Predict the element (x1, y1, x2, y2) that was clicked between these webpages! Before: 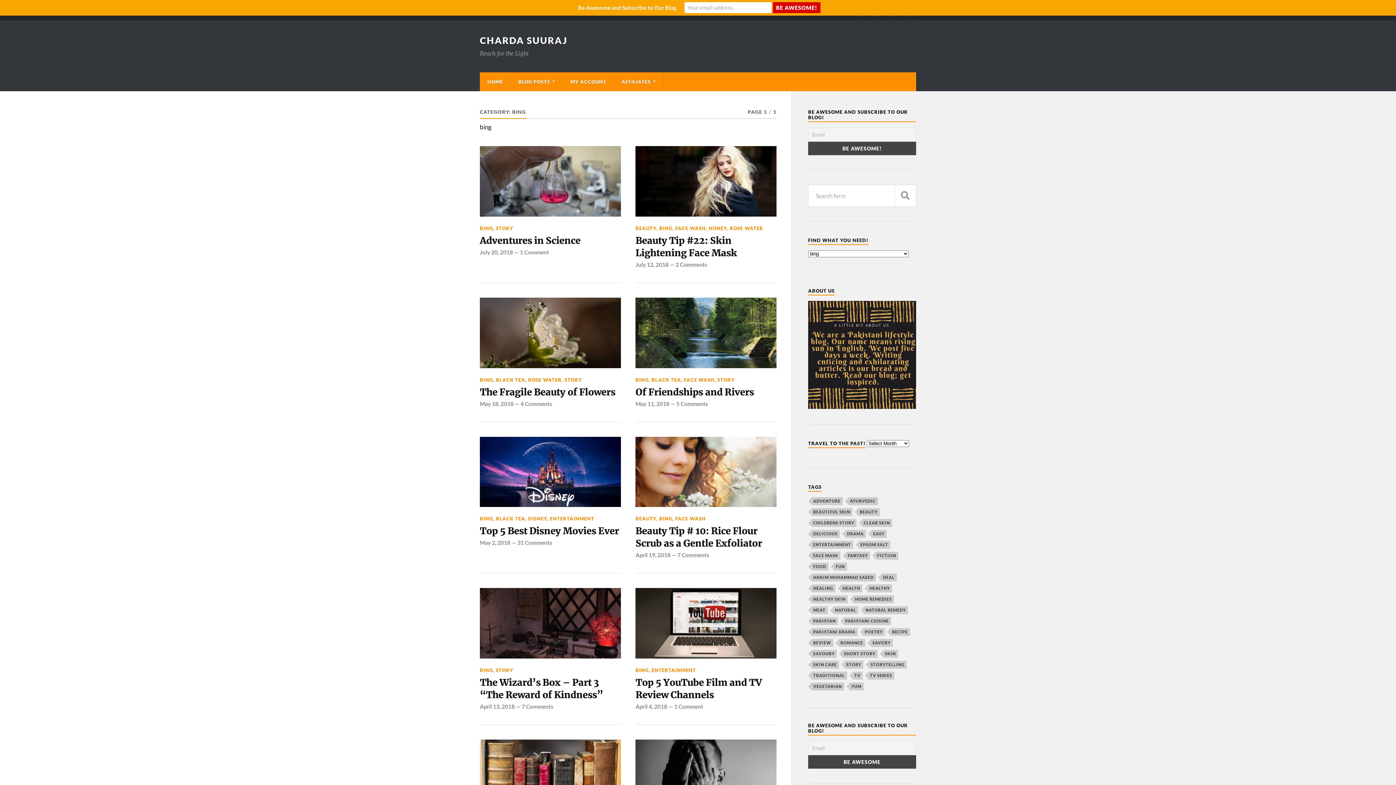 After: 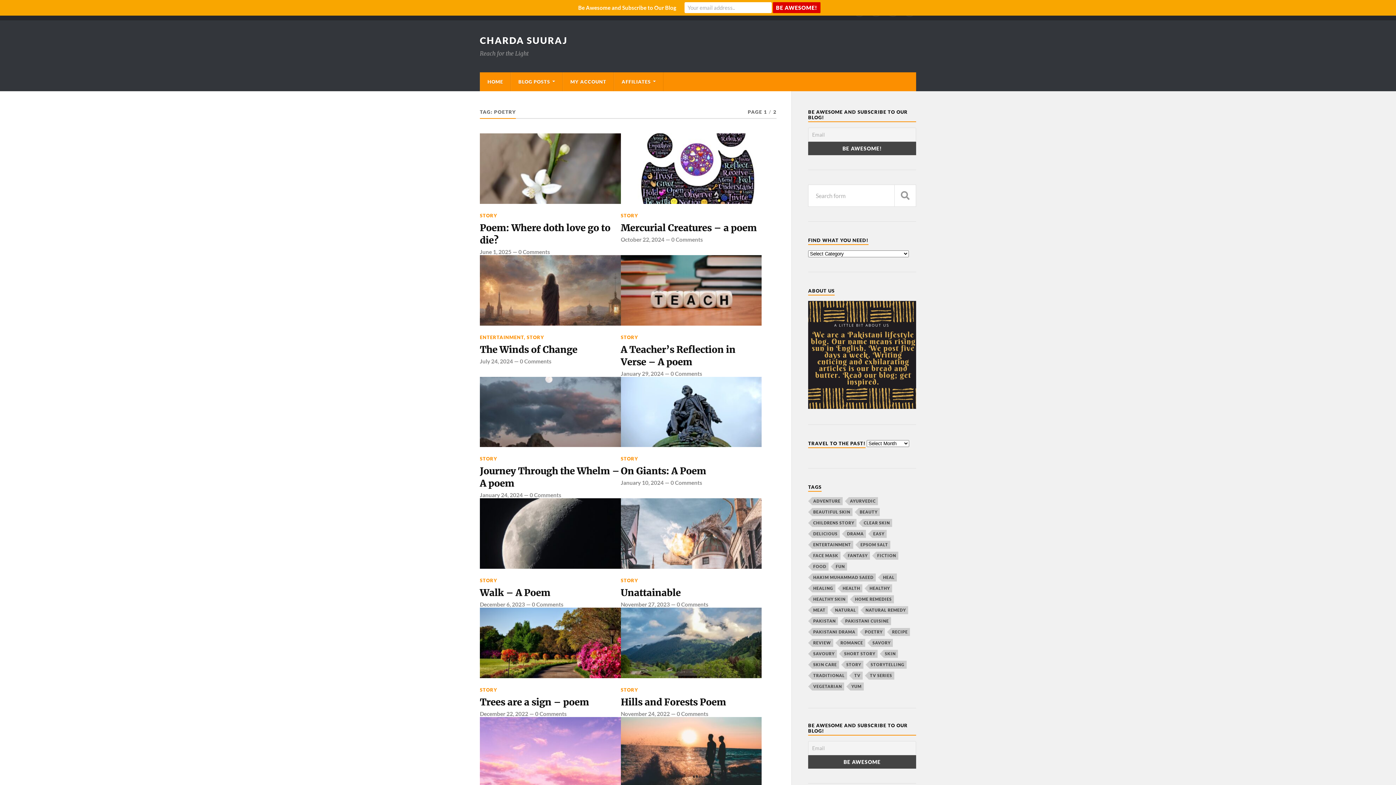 Action: label: Poetry (26 items) bbox: (864, 628, 885, 636)